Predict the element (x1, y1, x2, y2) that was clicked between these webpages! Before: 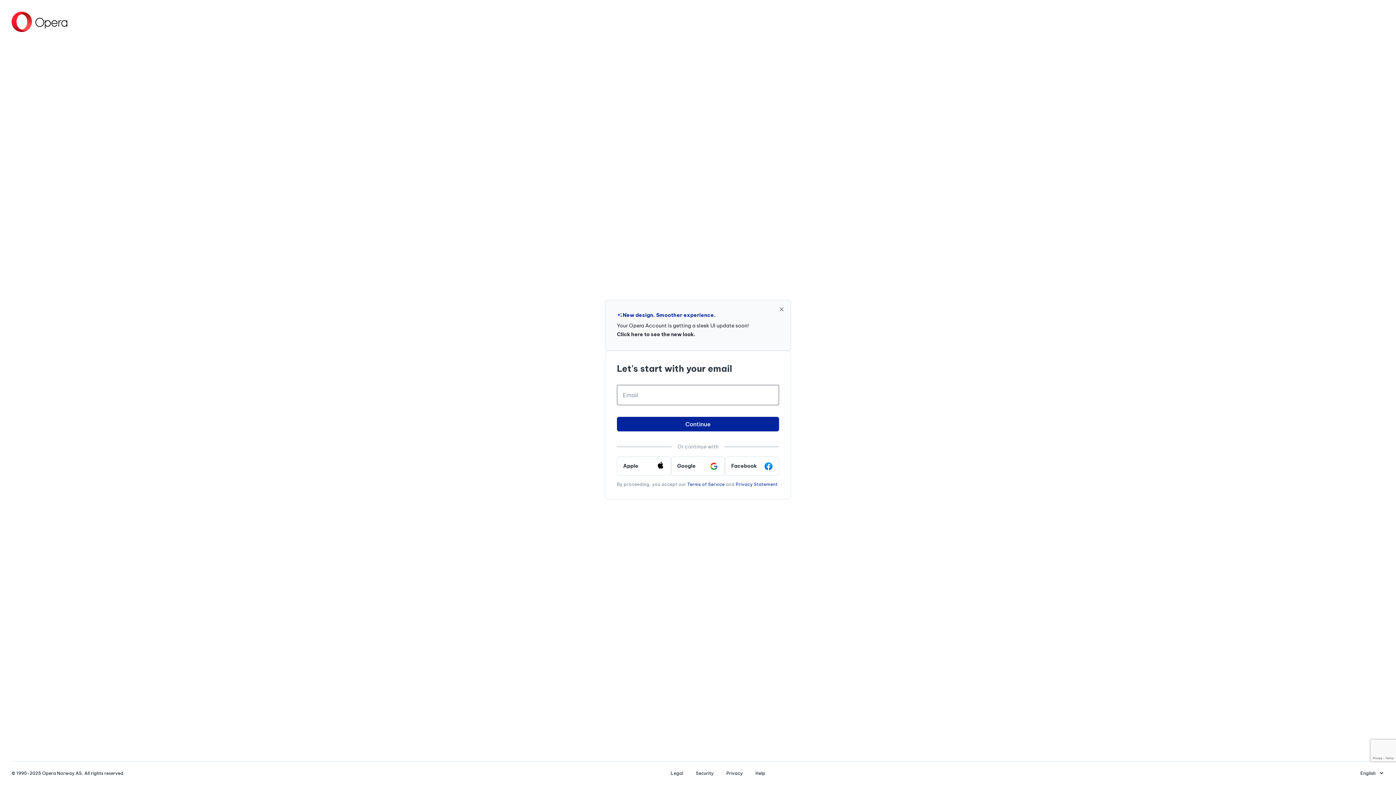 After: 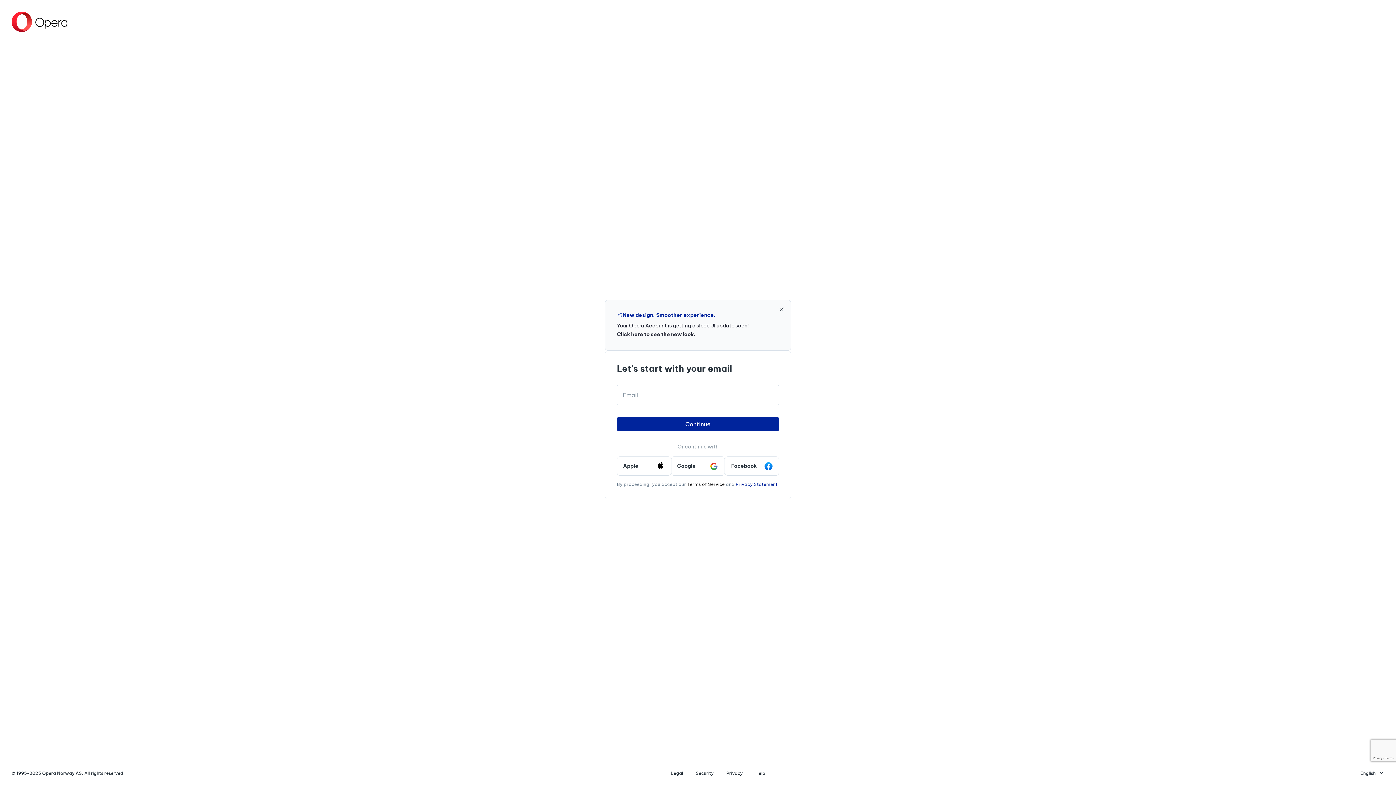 Action: label: Terms of Service bbox: (687, 481, 724, 487)